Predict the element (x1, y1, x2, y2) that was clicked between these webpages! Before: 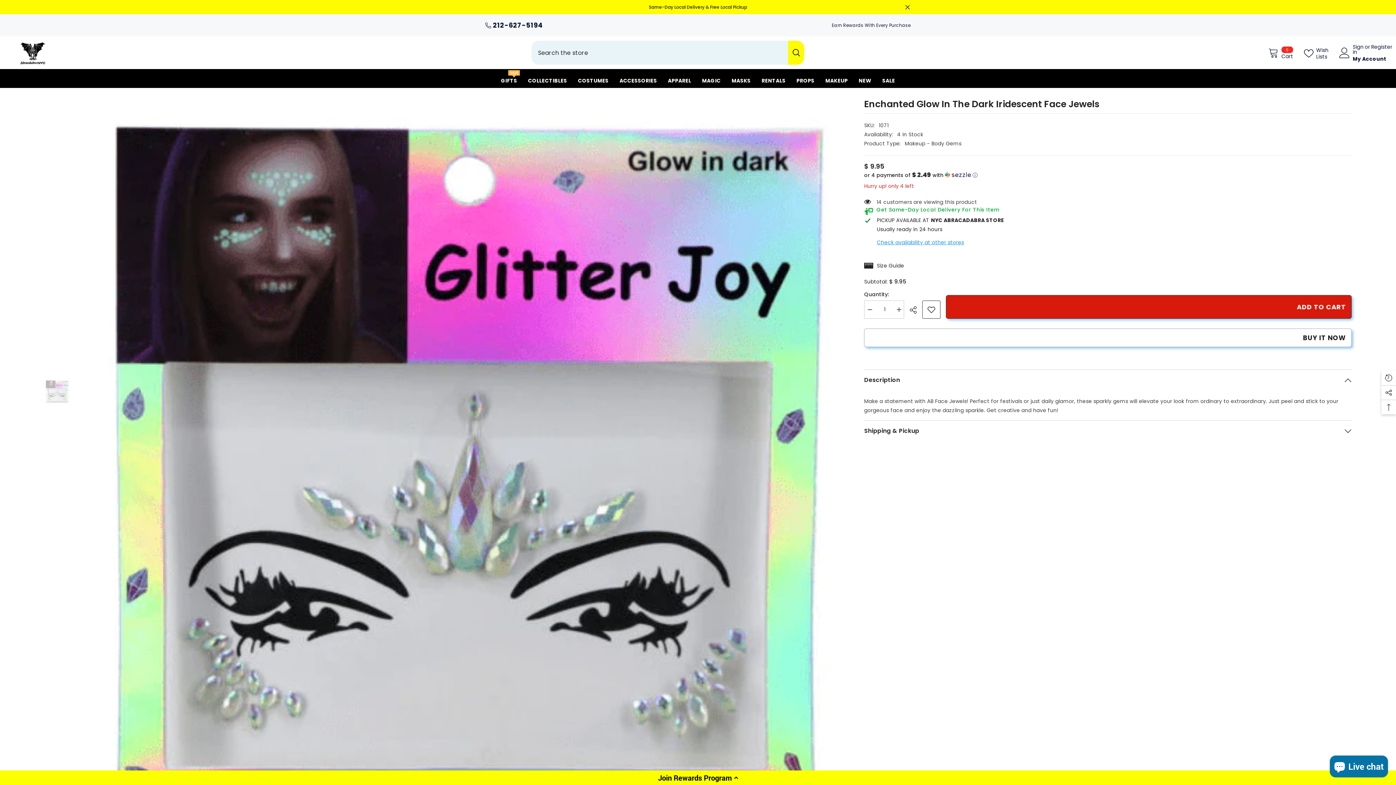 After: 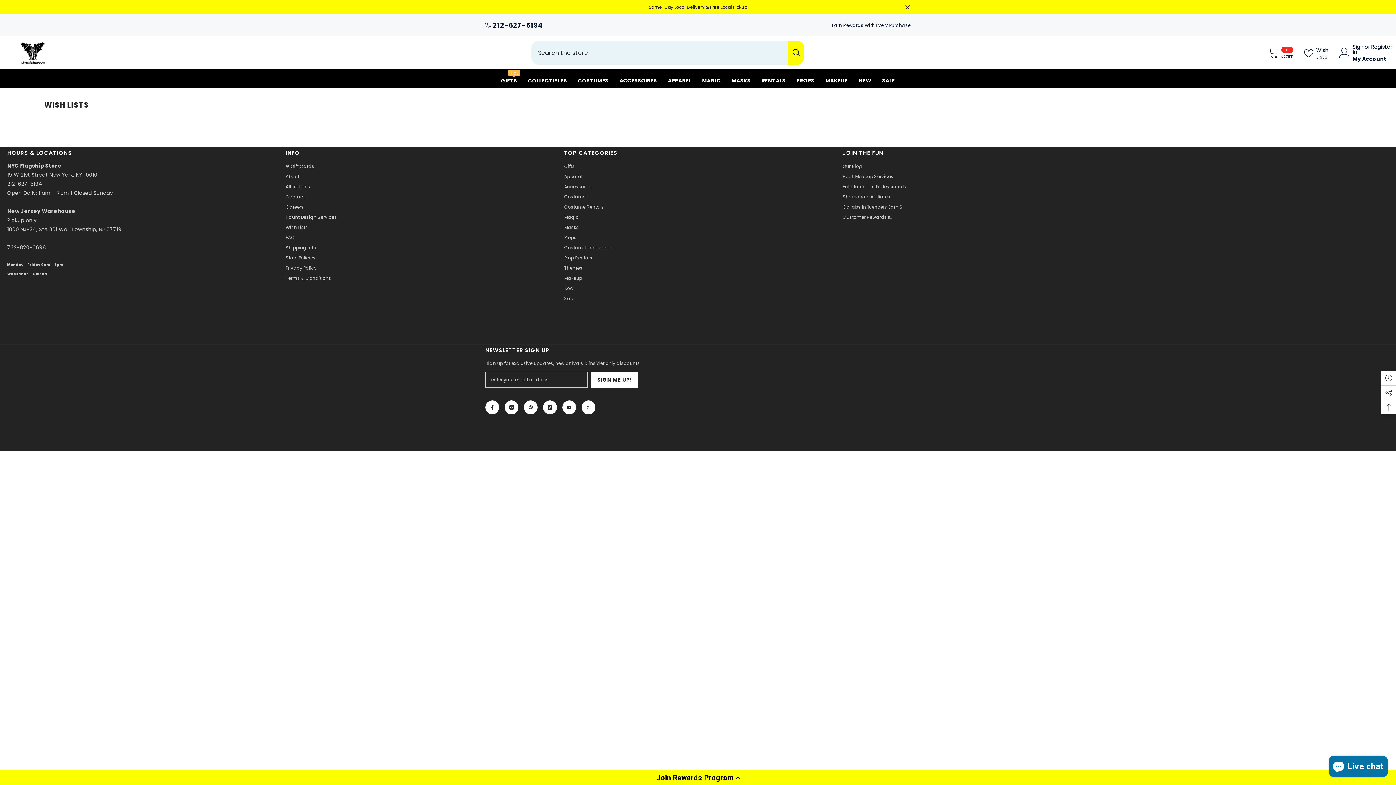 Action: bbox: (1304, 45, 1337, 59) label: Wish Lists